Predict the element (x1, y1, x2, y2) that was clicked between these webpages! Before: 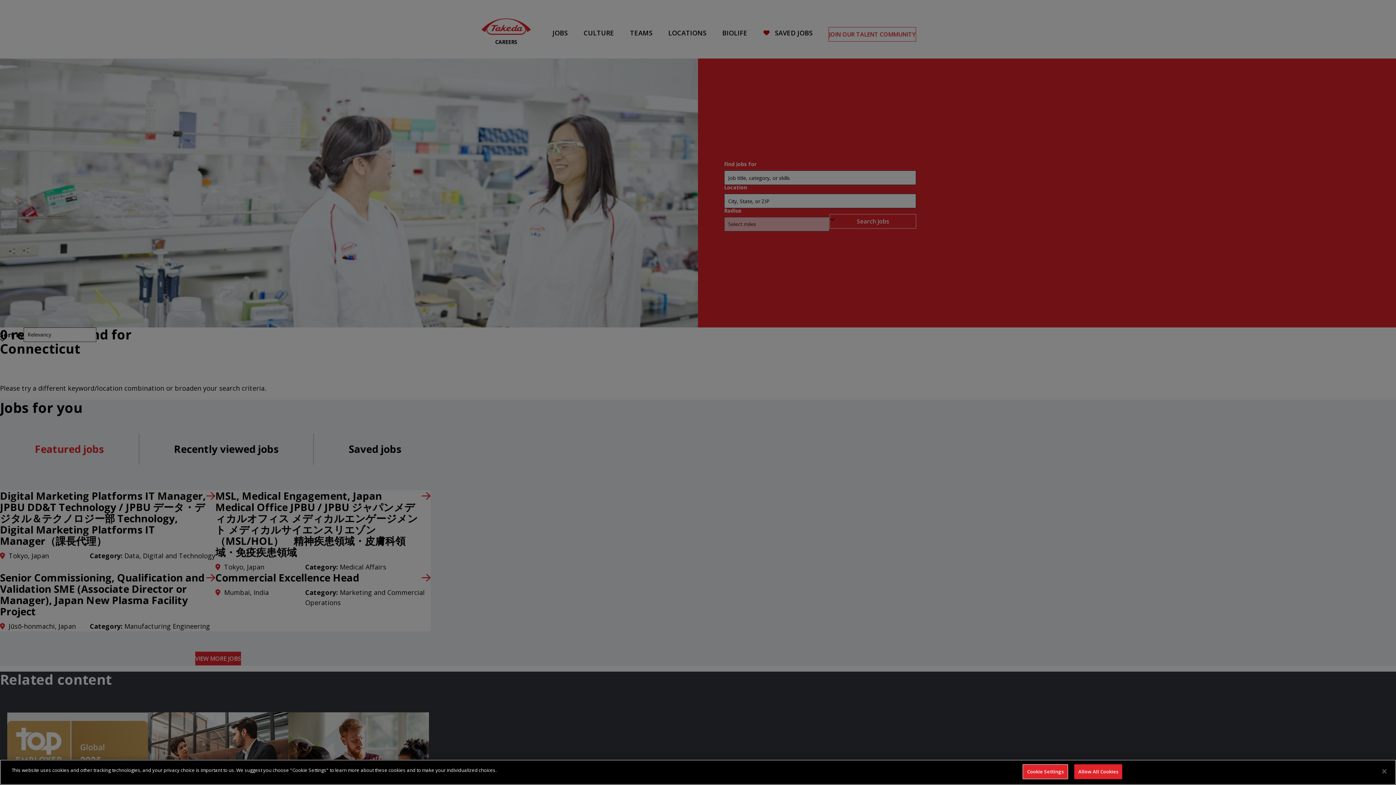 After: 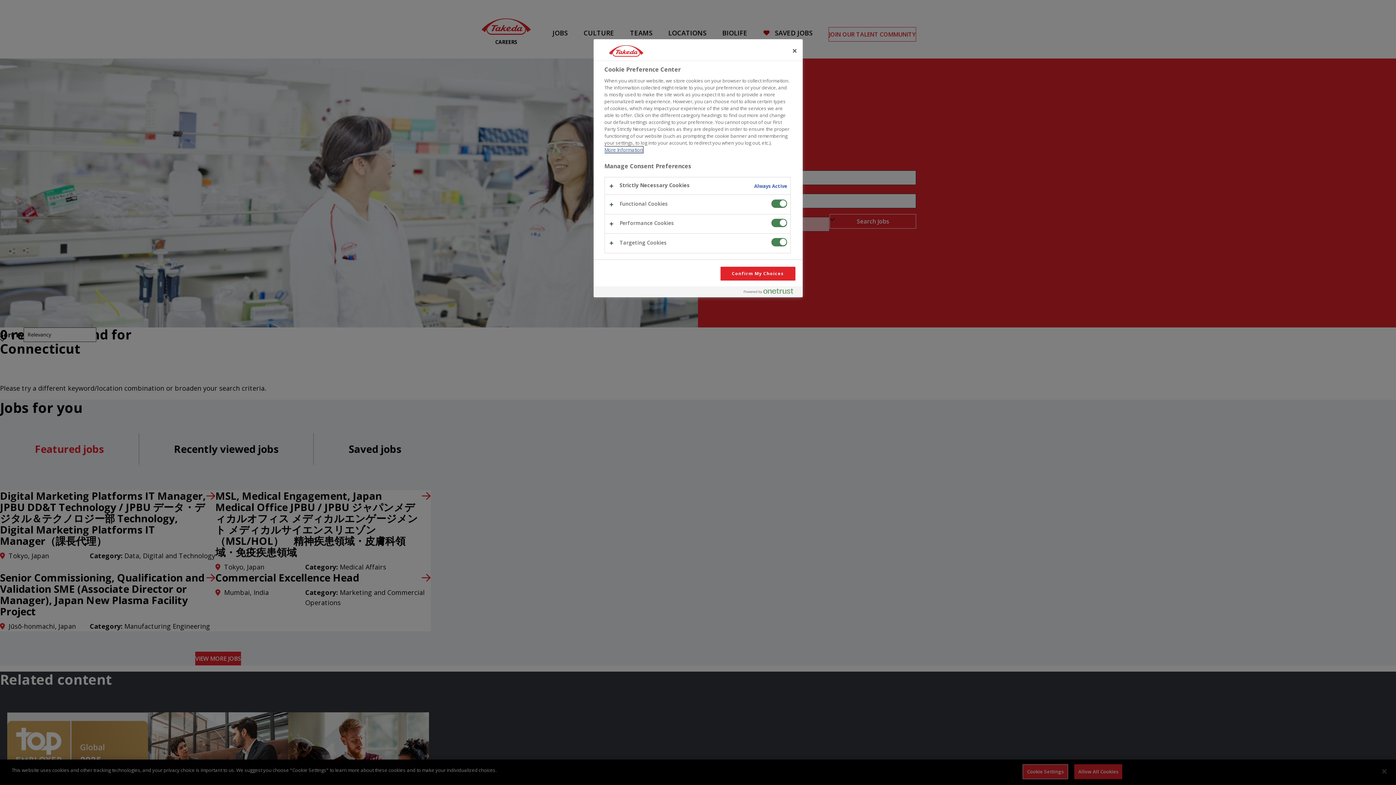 Action: label: Cookie Settings bbox: (1022, 764, 1068, 779)